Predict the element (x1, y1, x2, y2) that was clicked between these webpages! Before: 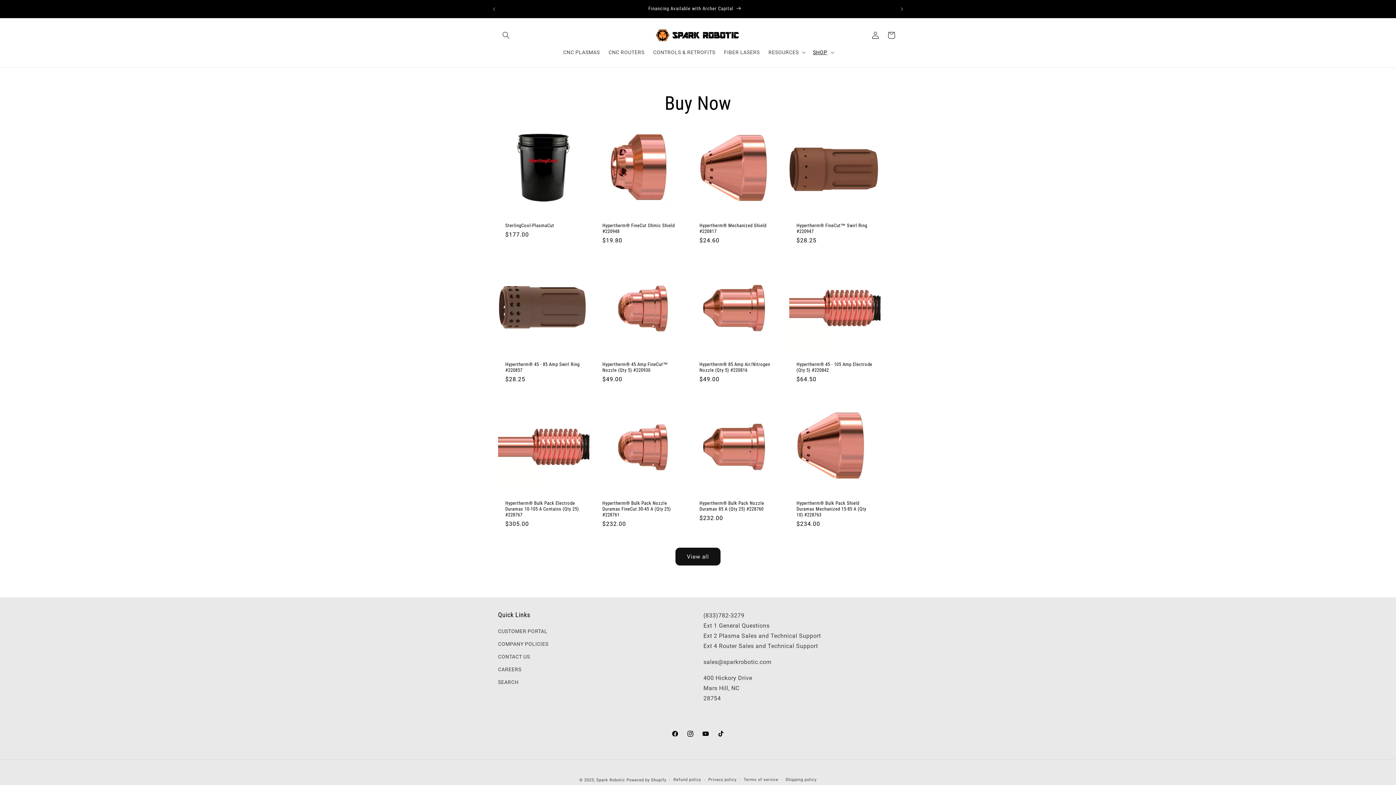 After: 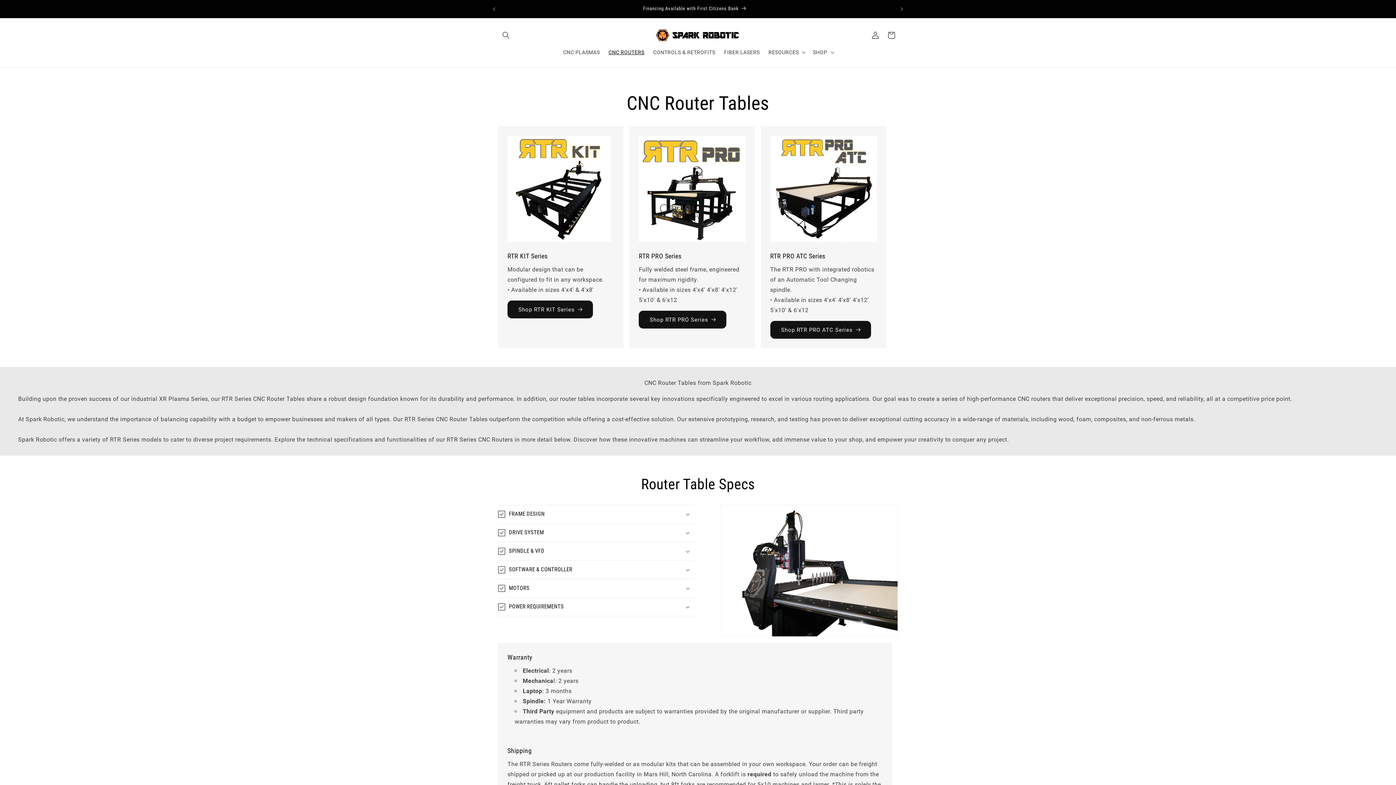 Action: label: CNC ROUTERS bbox: (604, 44, 648, 60)